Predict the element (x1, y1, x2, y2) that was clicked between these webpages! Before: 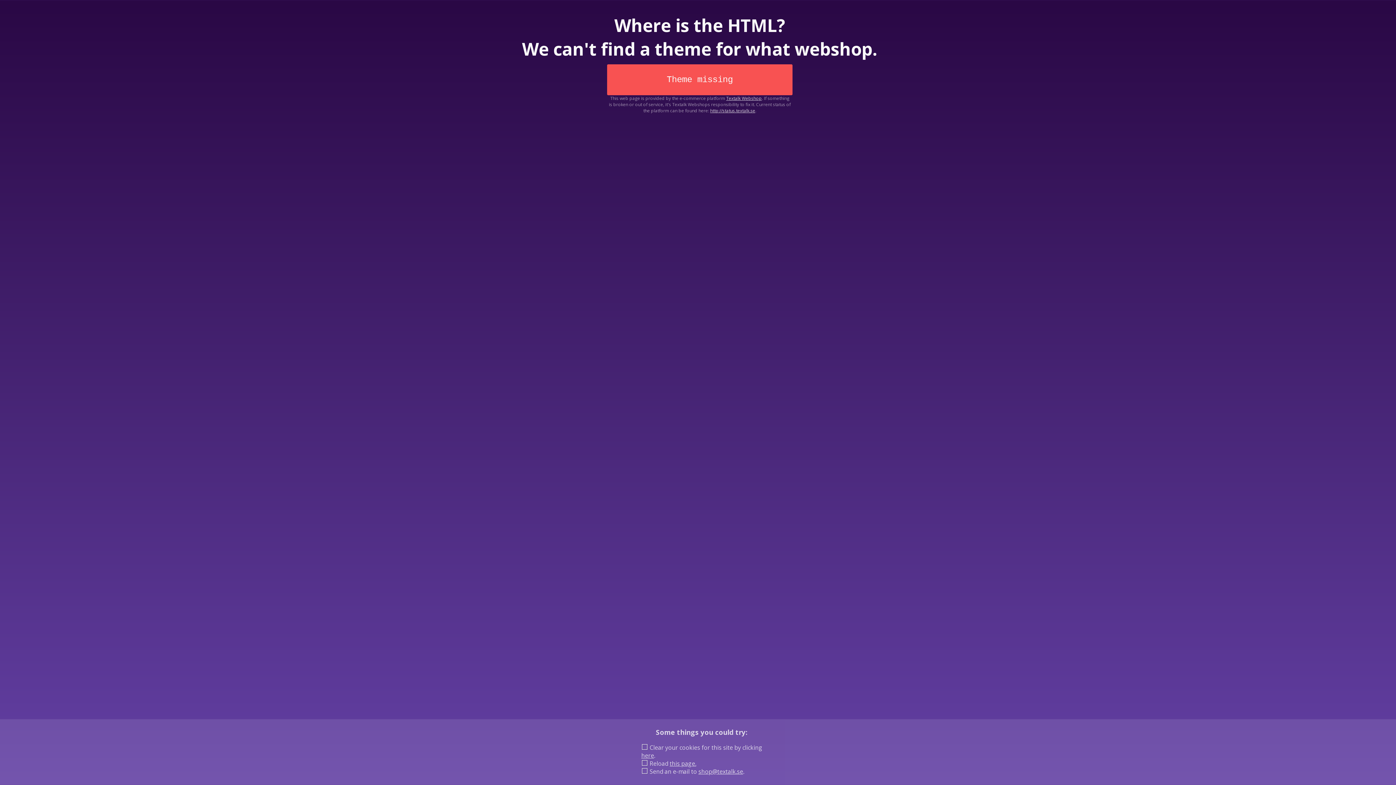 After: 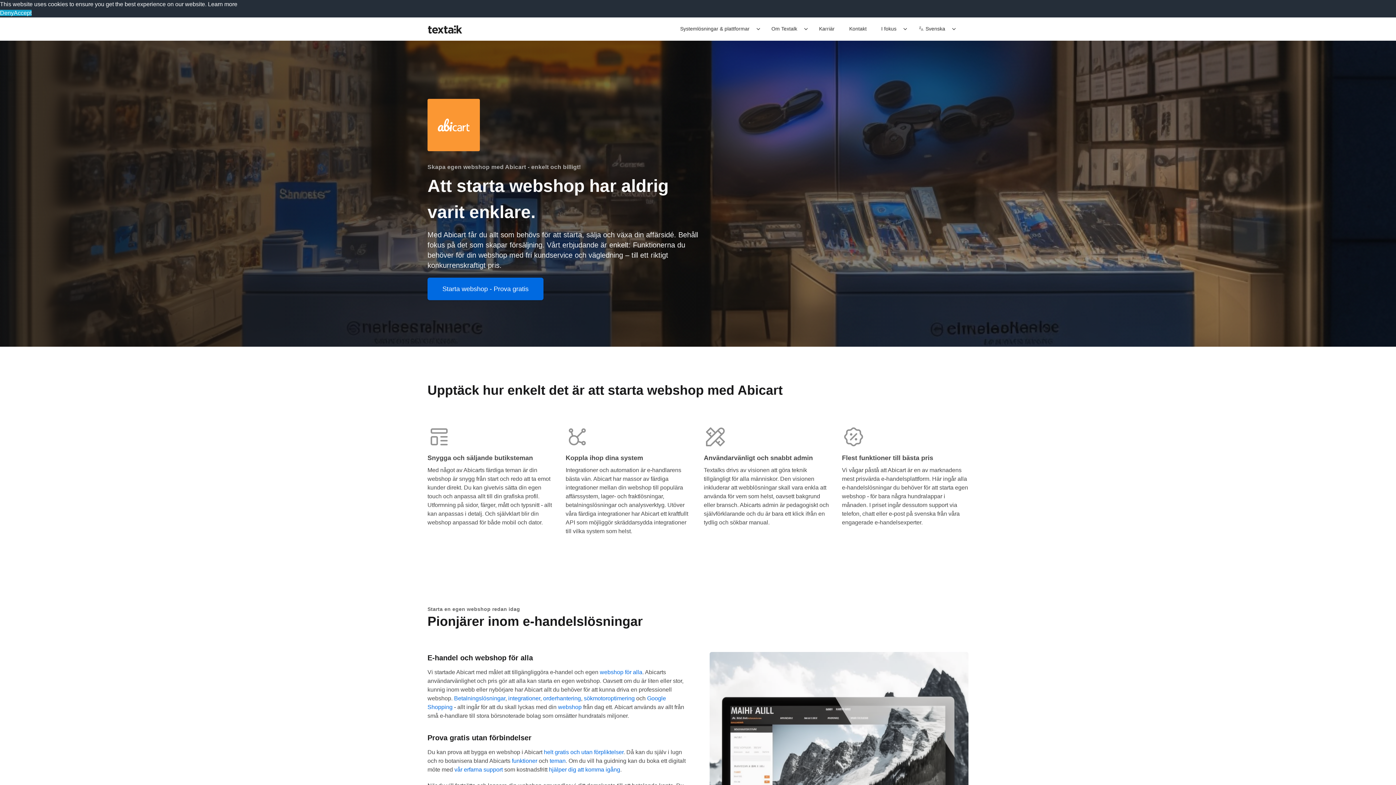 Action: label: Textalk Webshop bbox: (726, 95, 762, 101)